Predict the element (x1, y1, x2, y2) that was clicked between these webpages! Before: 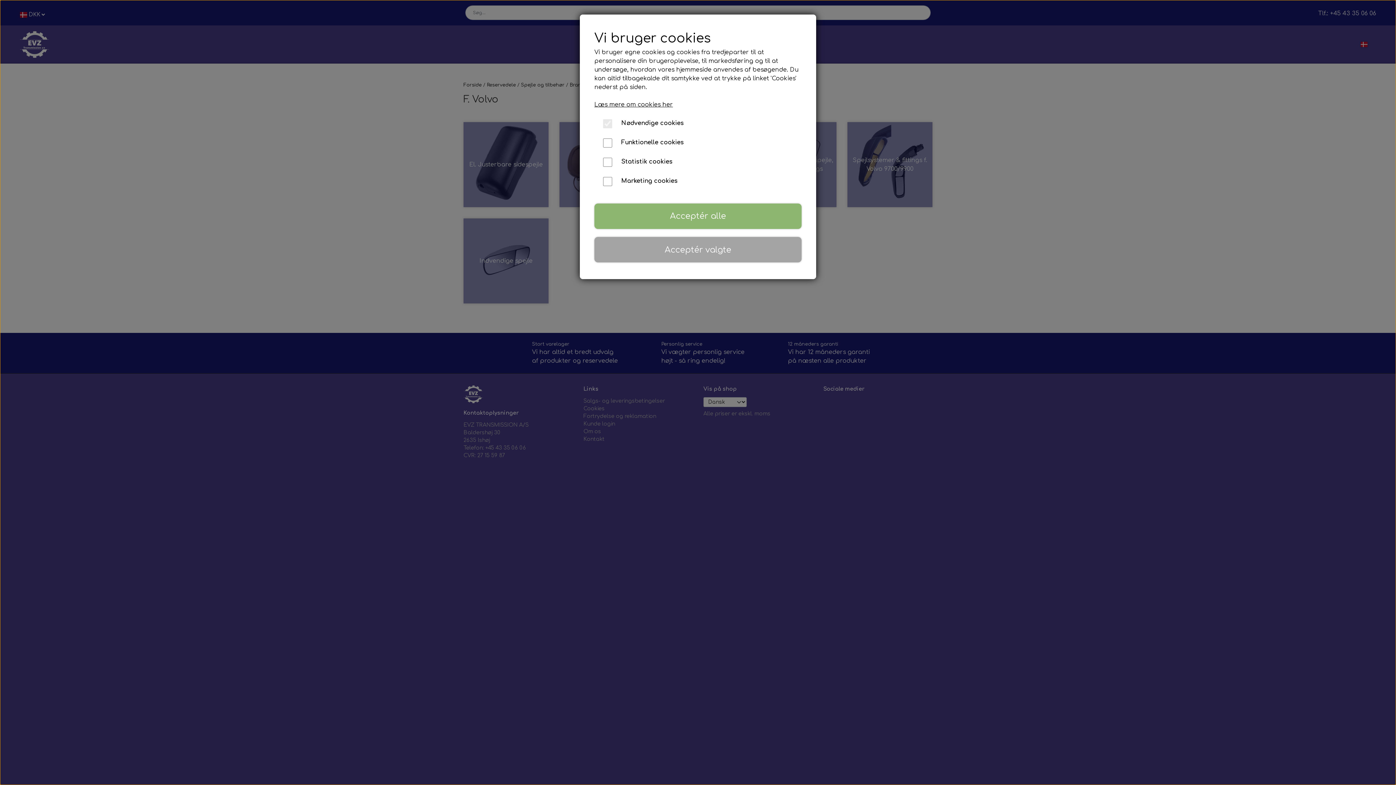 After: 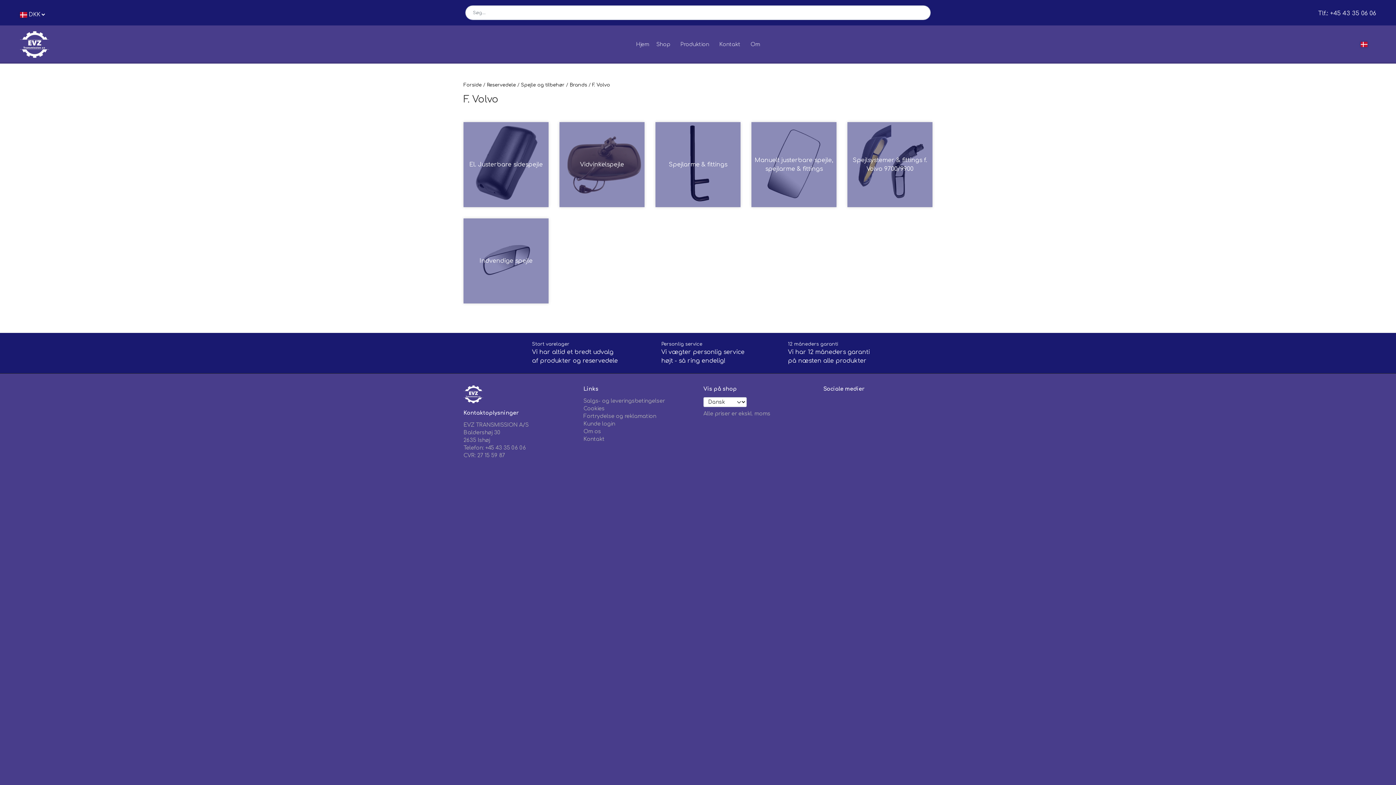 Action: label: Acceptér alle bbox: (594, 203, 801, 229)